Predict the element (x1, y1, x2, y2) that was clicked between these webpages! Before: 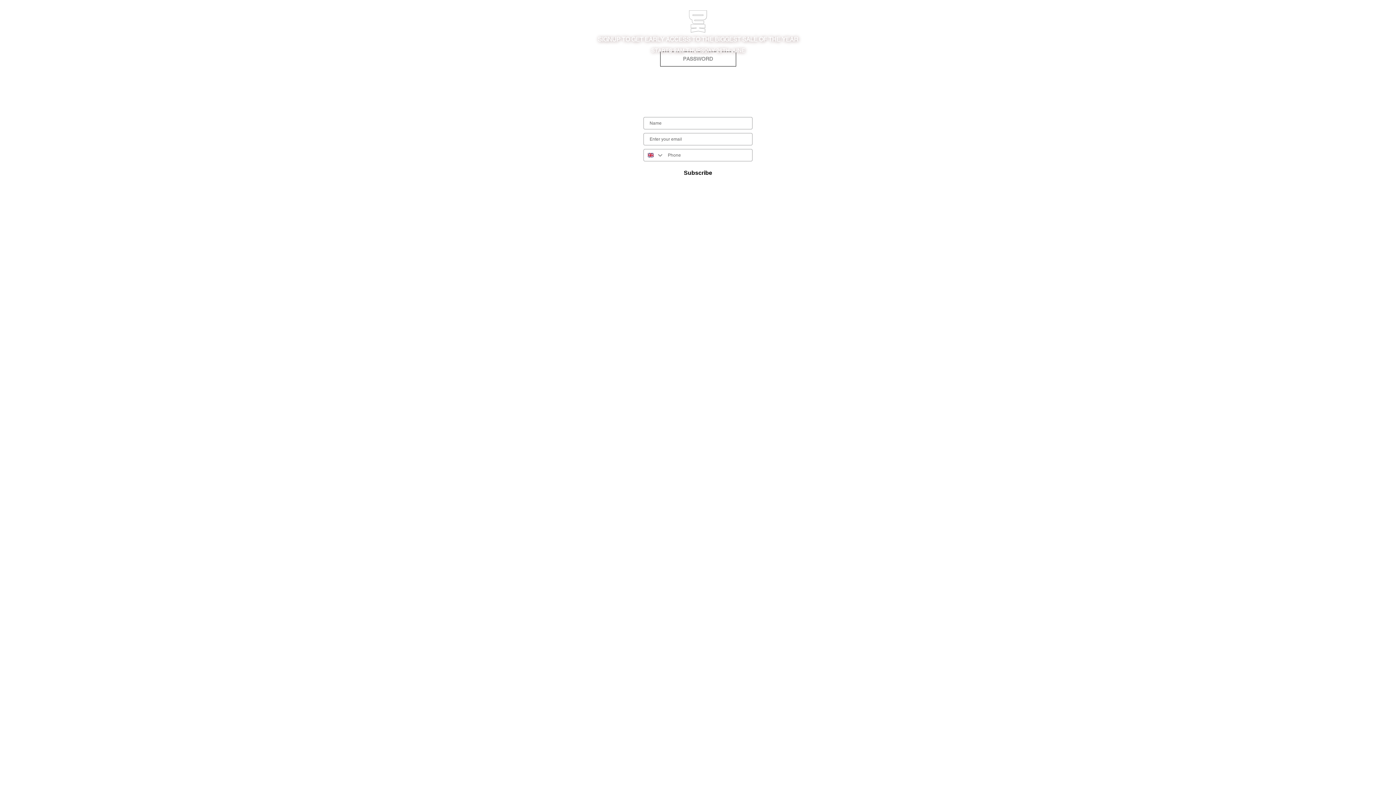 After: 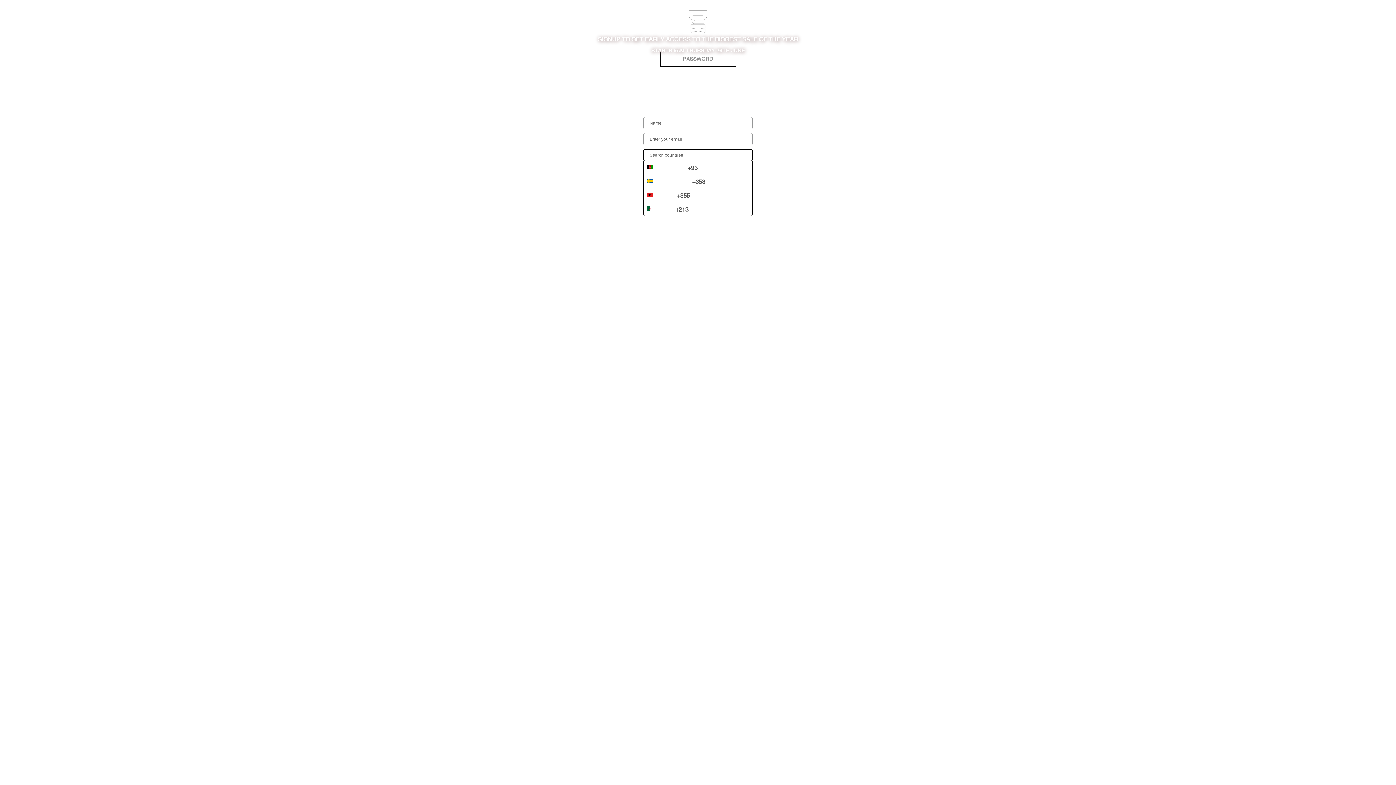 Action: bbox: (644, 149, 664, 160) label: Search Countries